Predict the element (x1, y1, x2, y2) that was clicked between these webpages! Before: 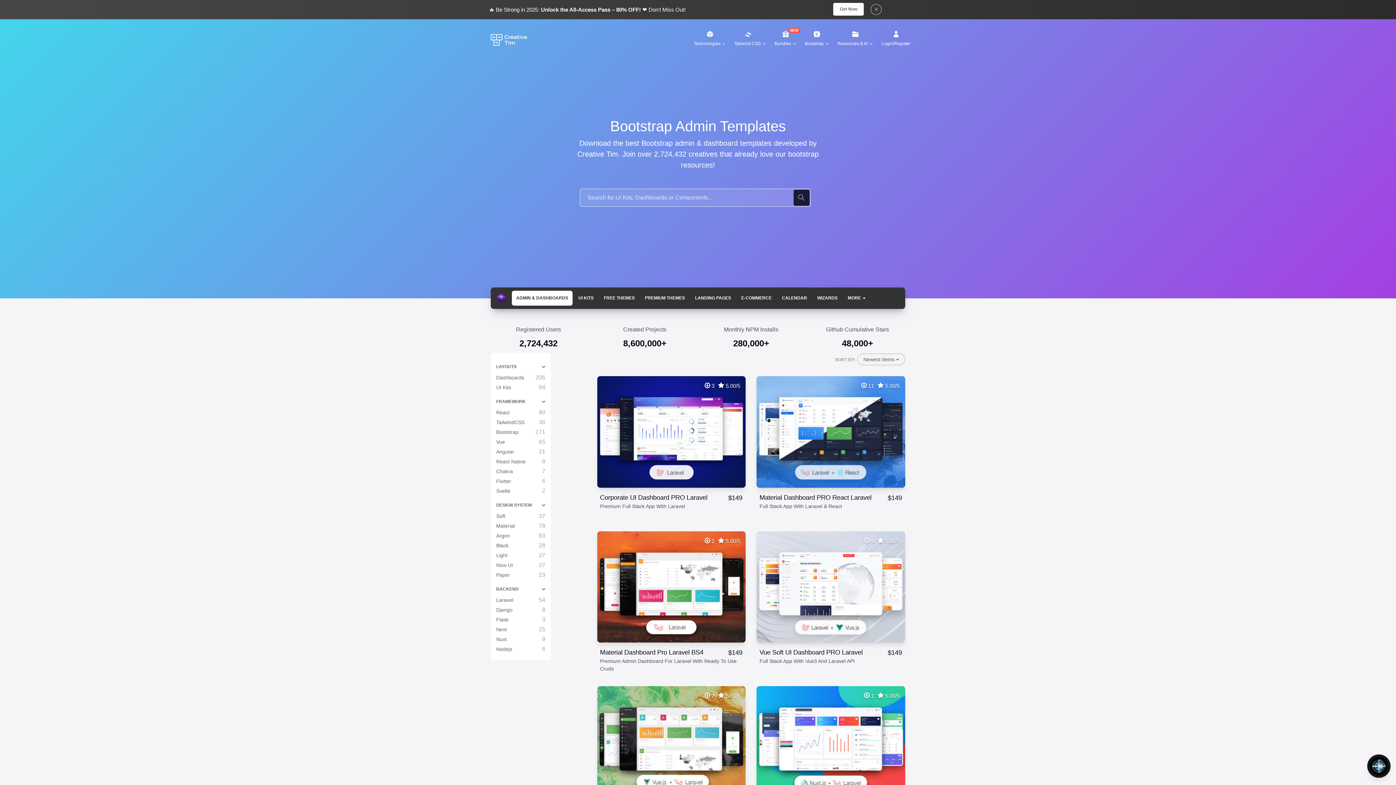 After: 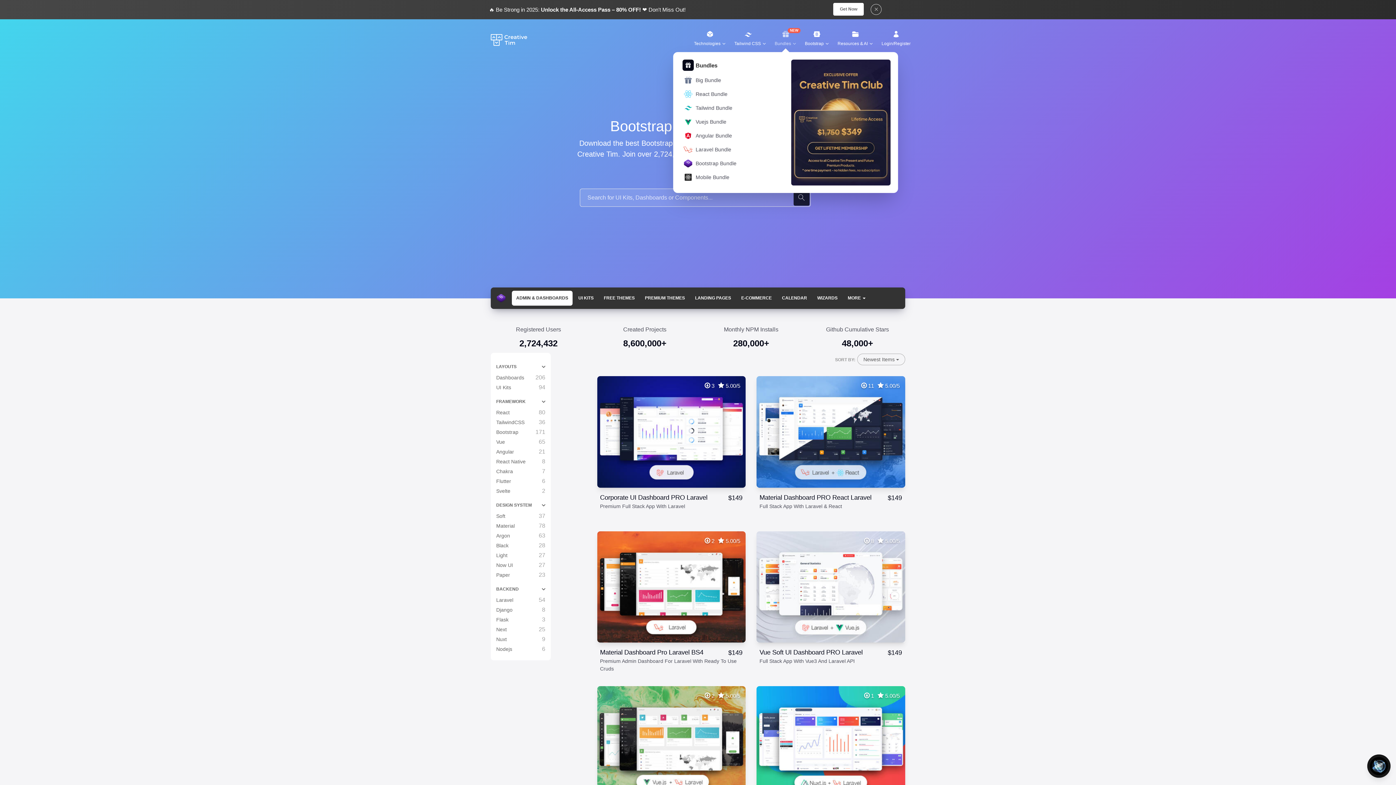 Action: label: Bundles bbox: (774, 28, 796, 52)